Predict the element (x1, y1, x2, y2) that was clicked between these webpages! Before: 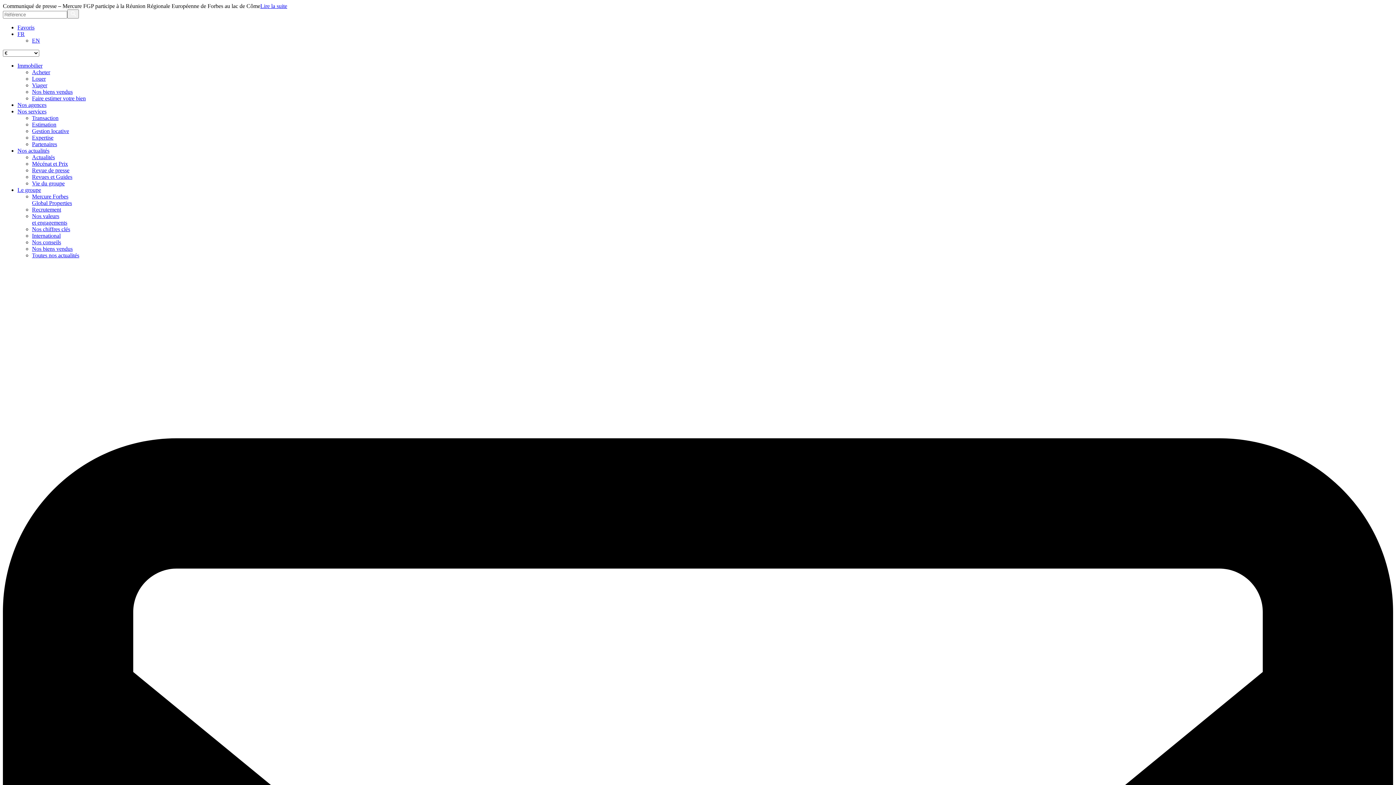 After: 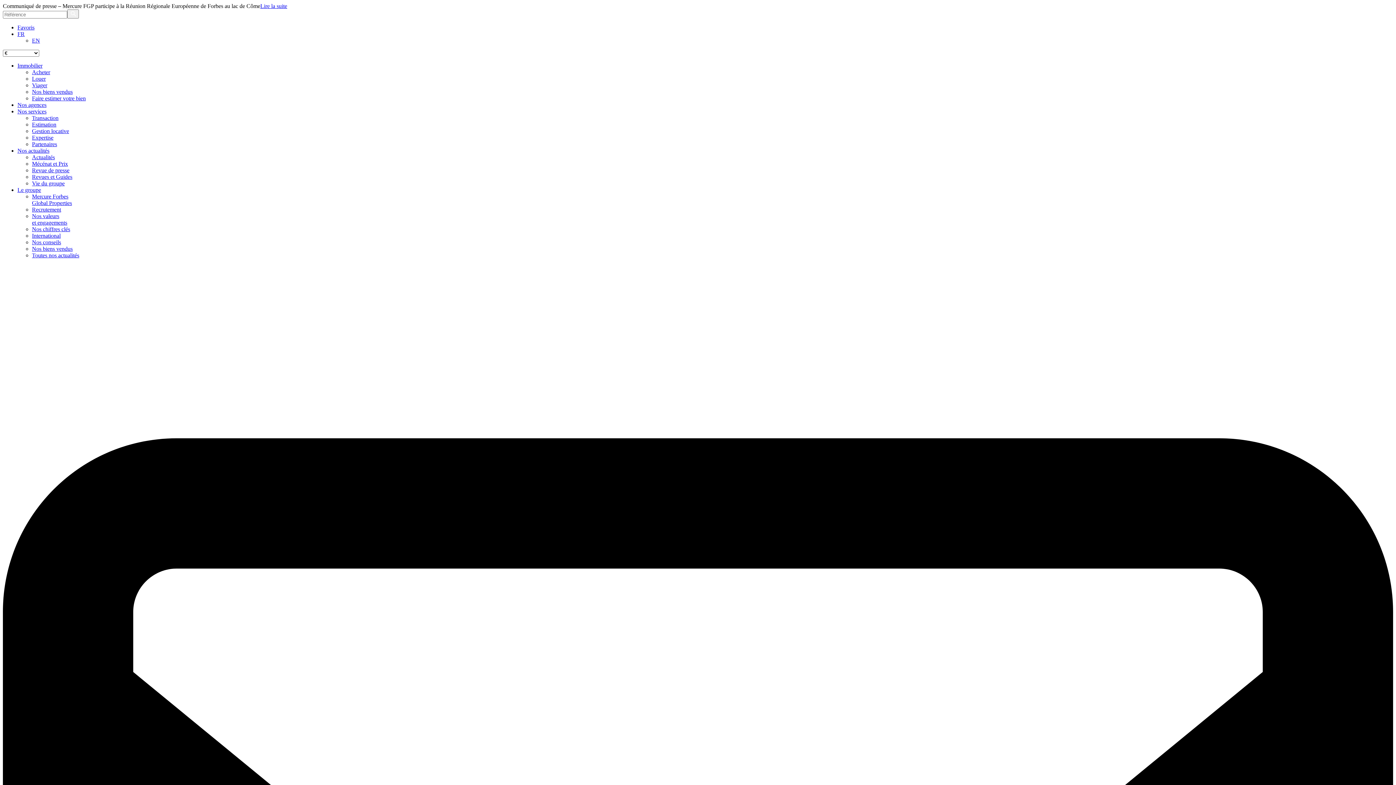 Action: label: International bbox: (32, 232, 60, 238)